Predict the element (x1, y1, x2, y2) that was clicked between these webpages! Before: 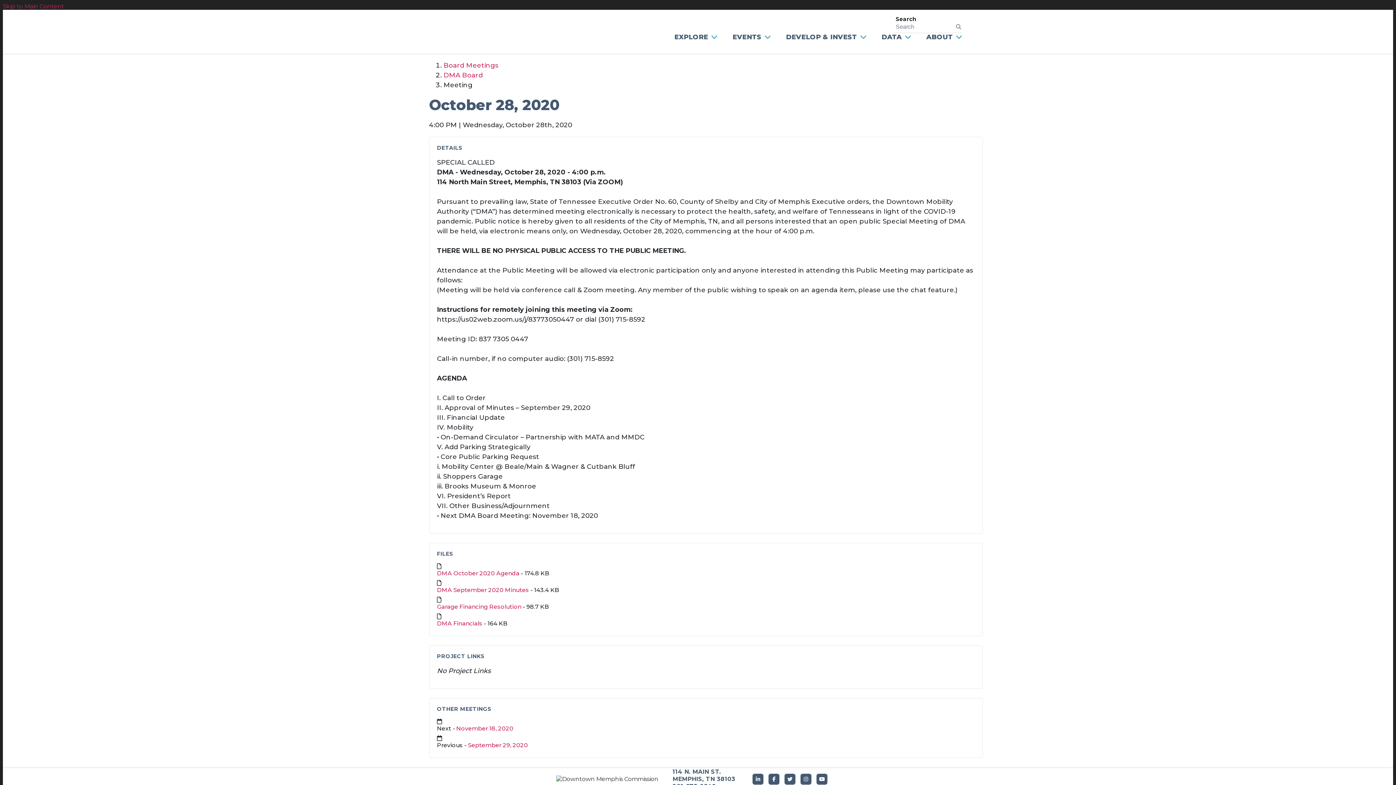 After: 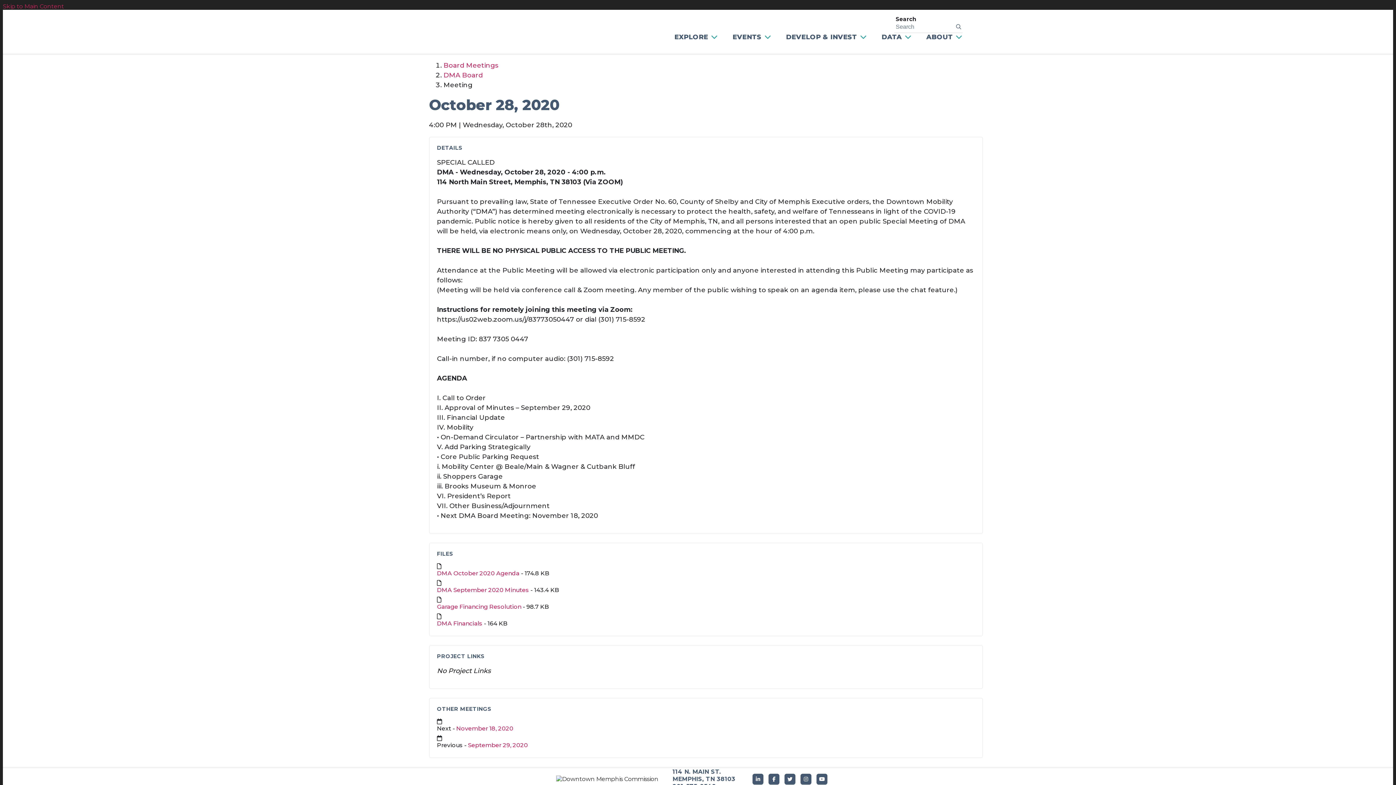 Action: label: DMA September 2020 Minutes bbox: (437, 586, 529, 593)